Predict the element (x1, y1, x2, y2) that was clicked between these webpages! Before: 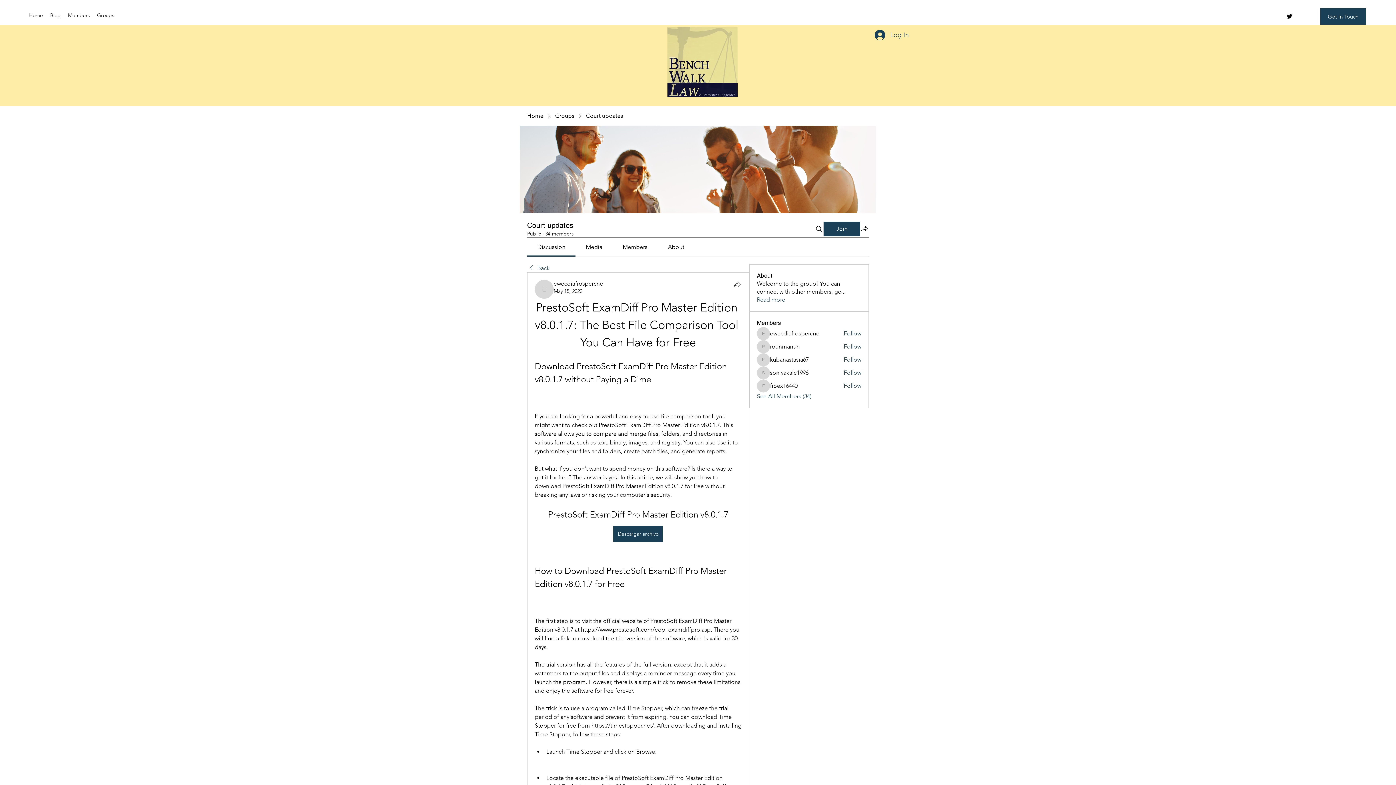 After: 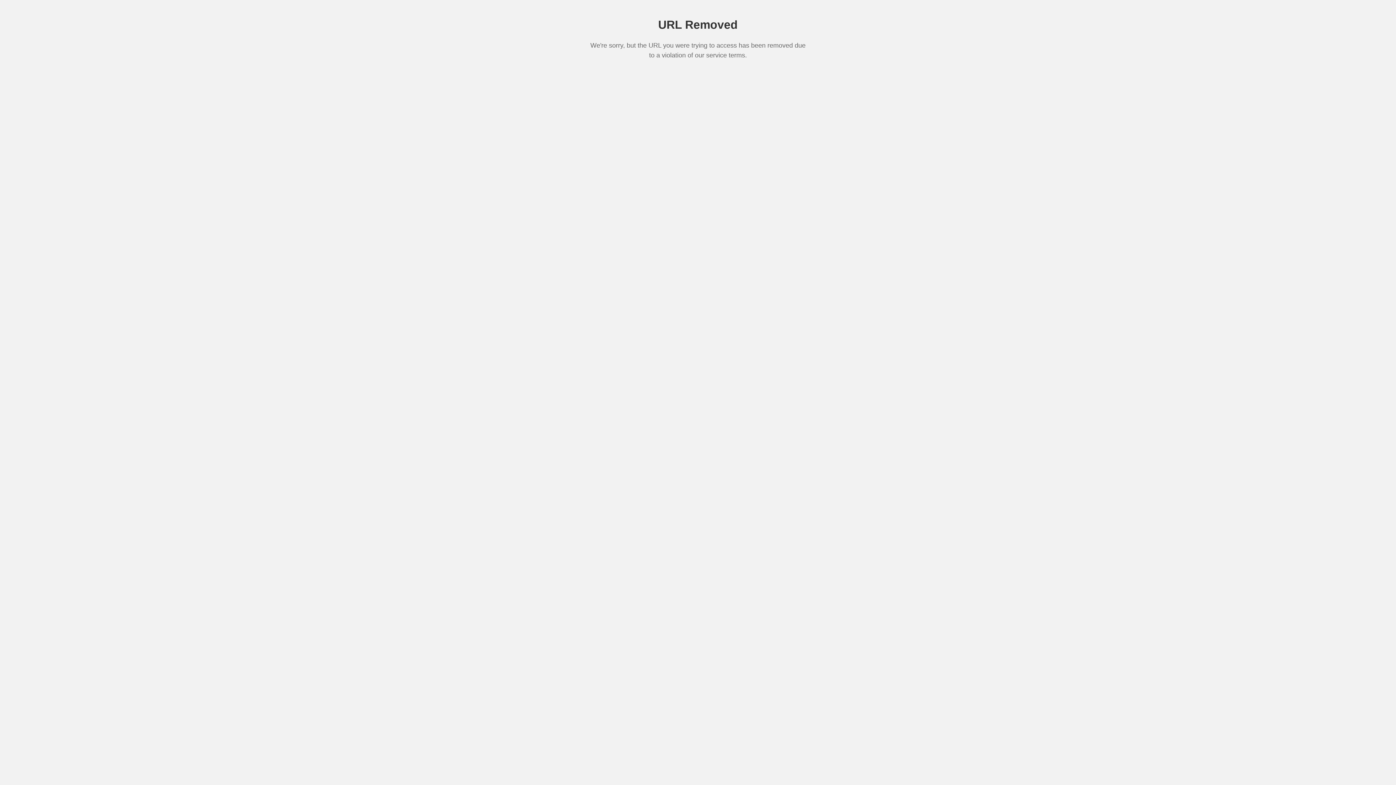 Action: bbox: (611, 523, 665, 545) label: Descargar archivo